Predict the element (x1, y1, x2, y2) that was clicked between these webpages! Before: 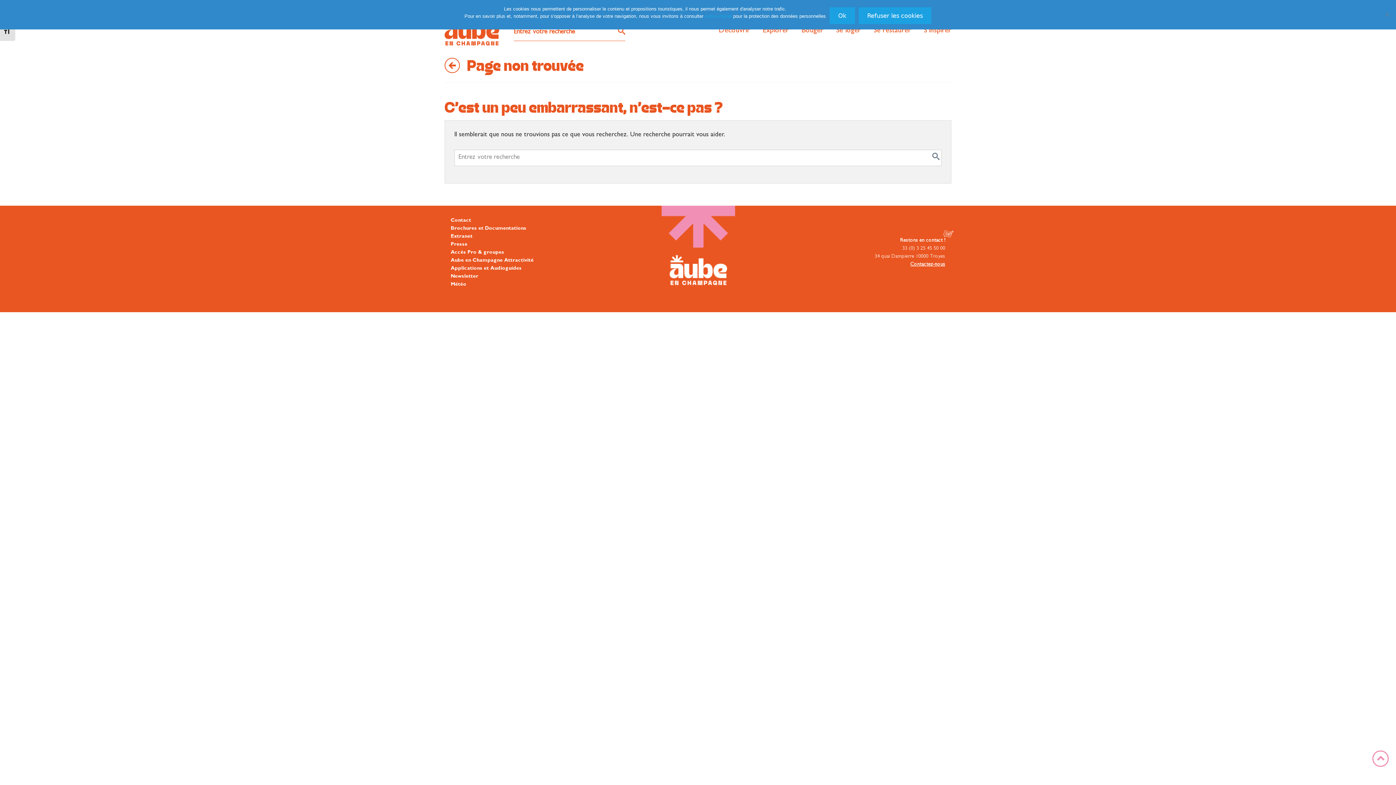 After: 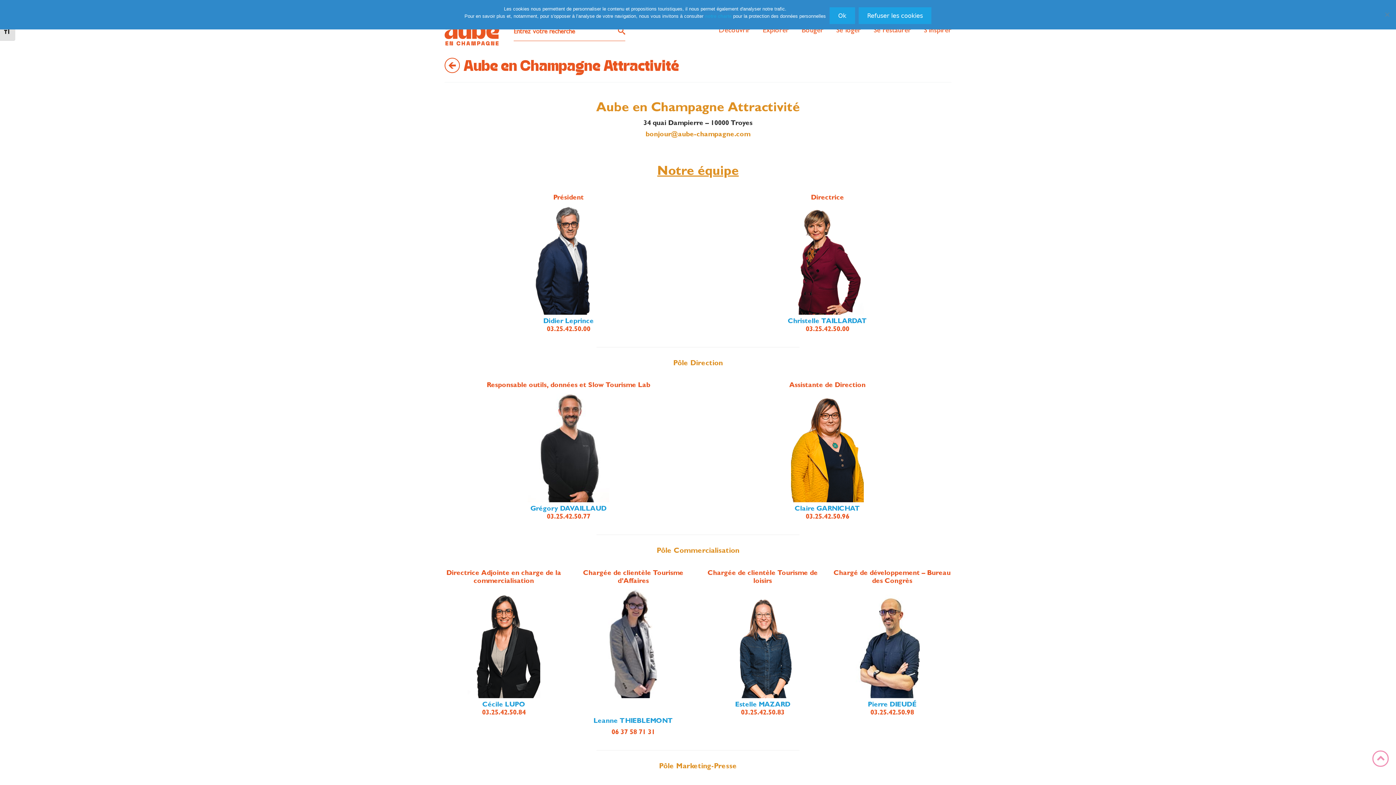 Action: bbox: (450, 258, 533, 263) label: Aube en Champagne Attractivité